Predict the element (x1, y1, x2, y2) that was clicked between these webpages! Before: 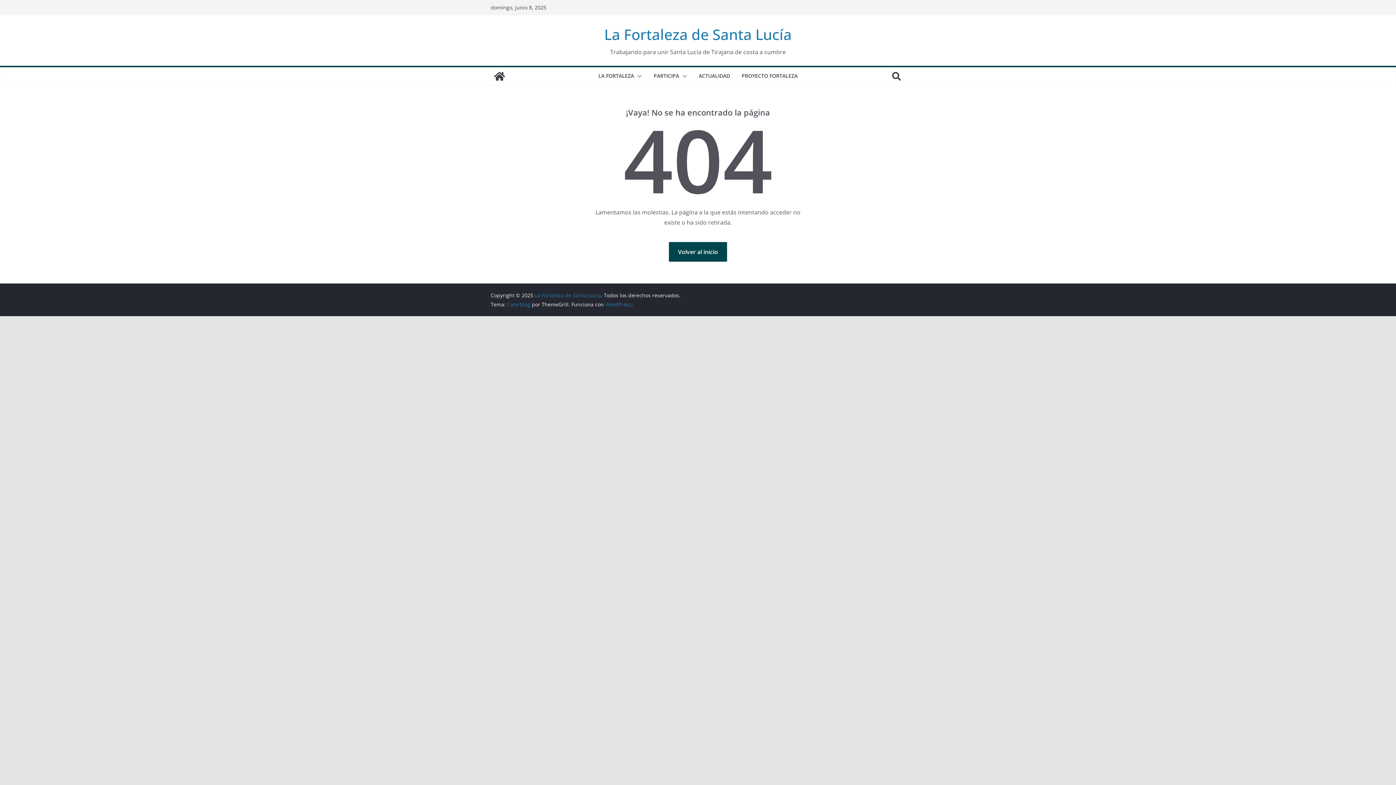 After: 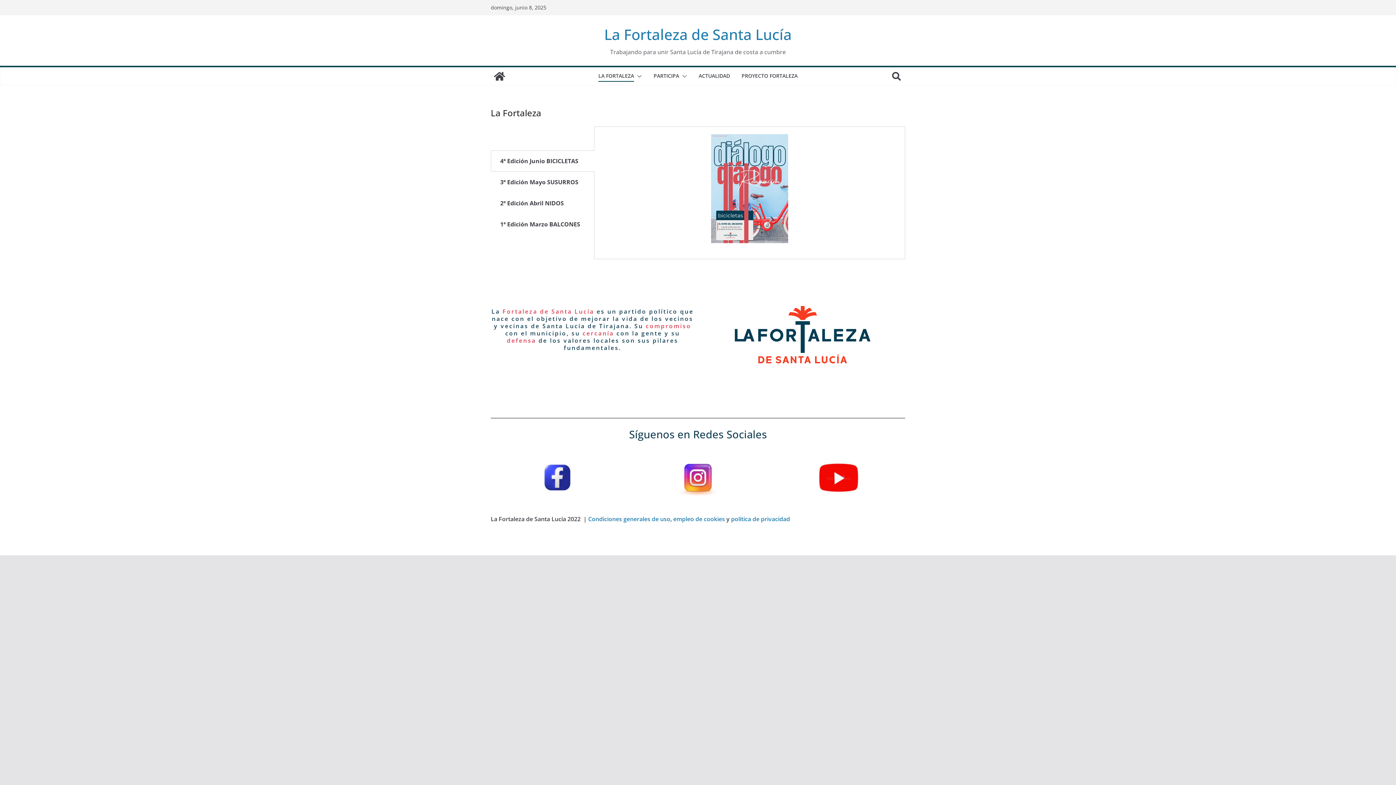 Action: bbox: (604, 24, 792, 44) label: La Fortaleza de Santa Lucía